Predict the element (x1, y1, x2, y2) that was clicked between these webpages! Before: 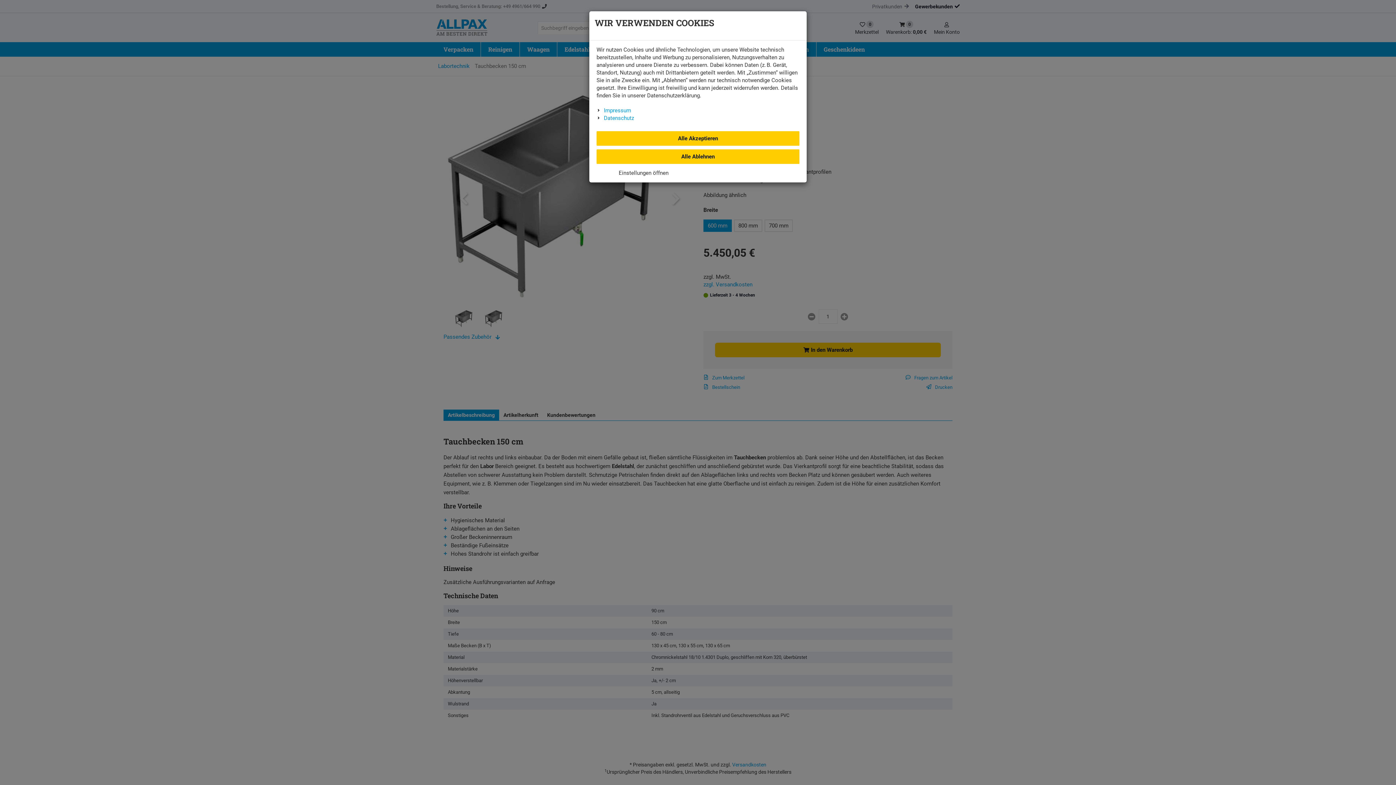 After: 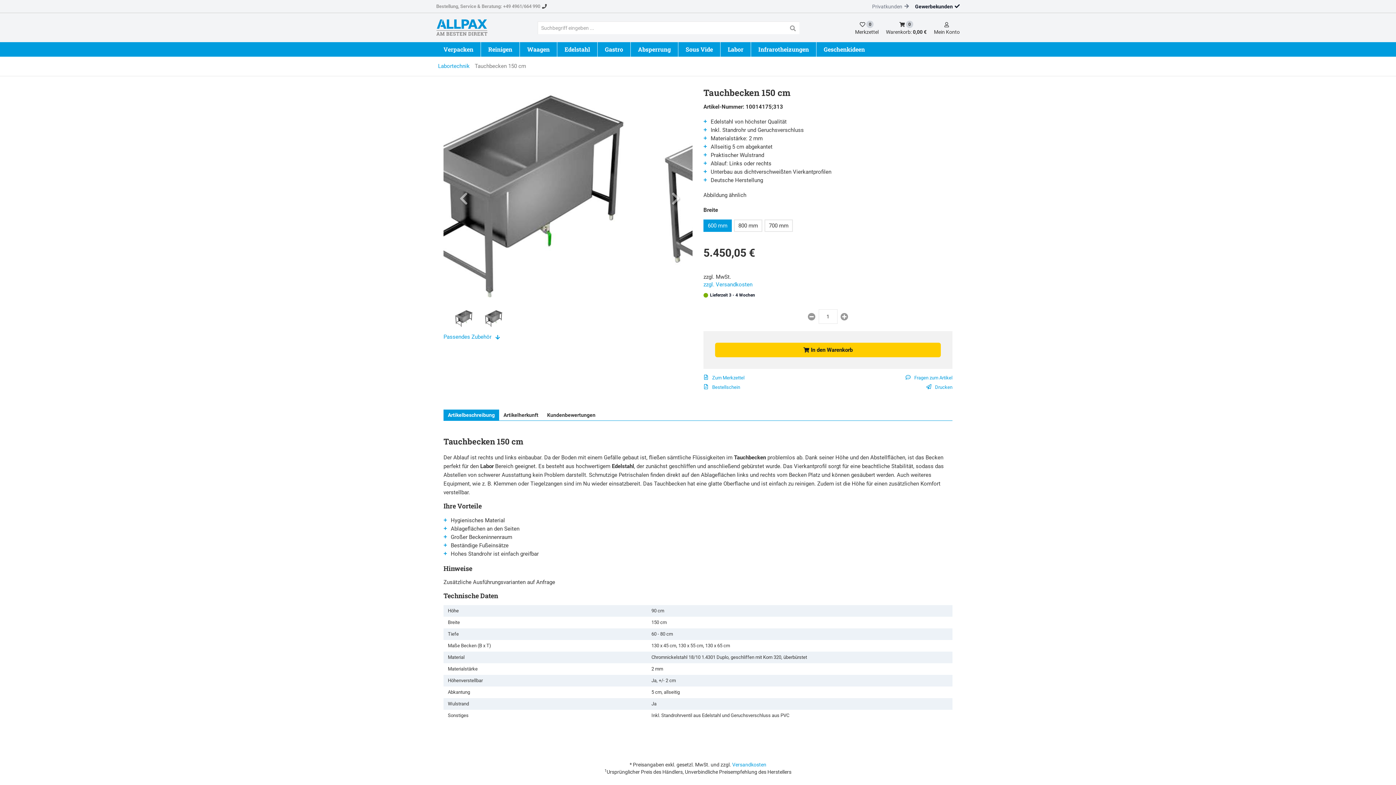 Action: label: Alle Ablehnen bbox: (596, 149, 799, 164)